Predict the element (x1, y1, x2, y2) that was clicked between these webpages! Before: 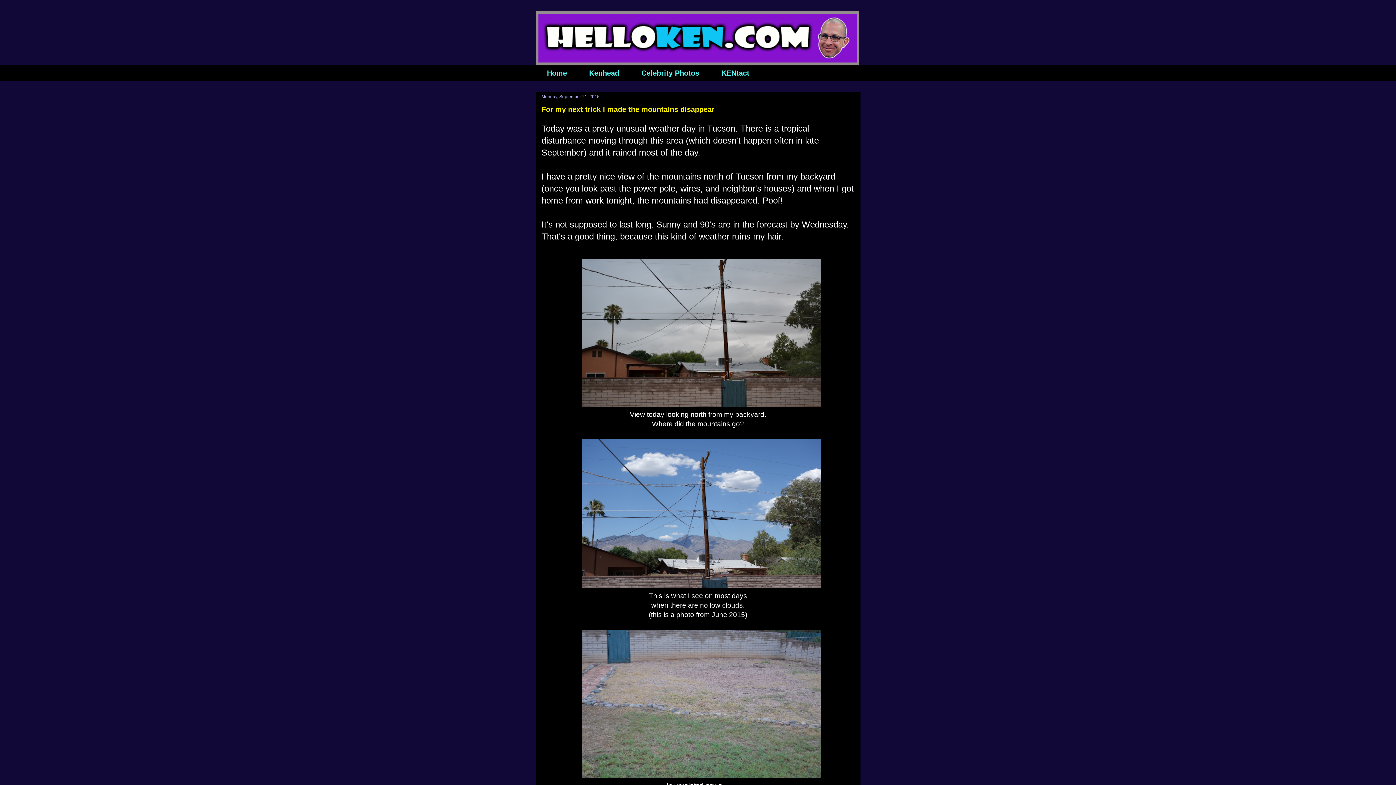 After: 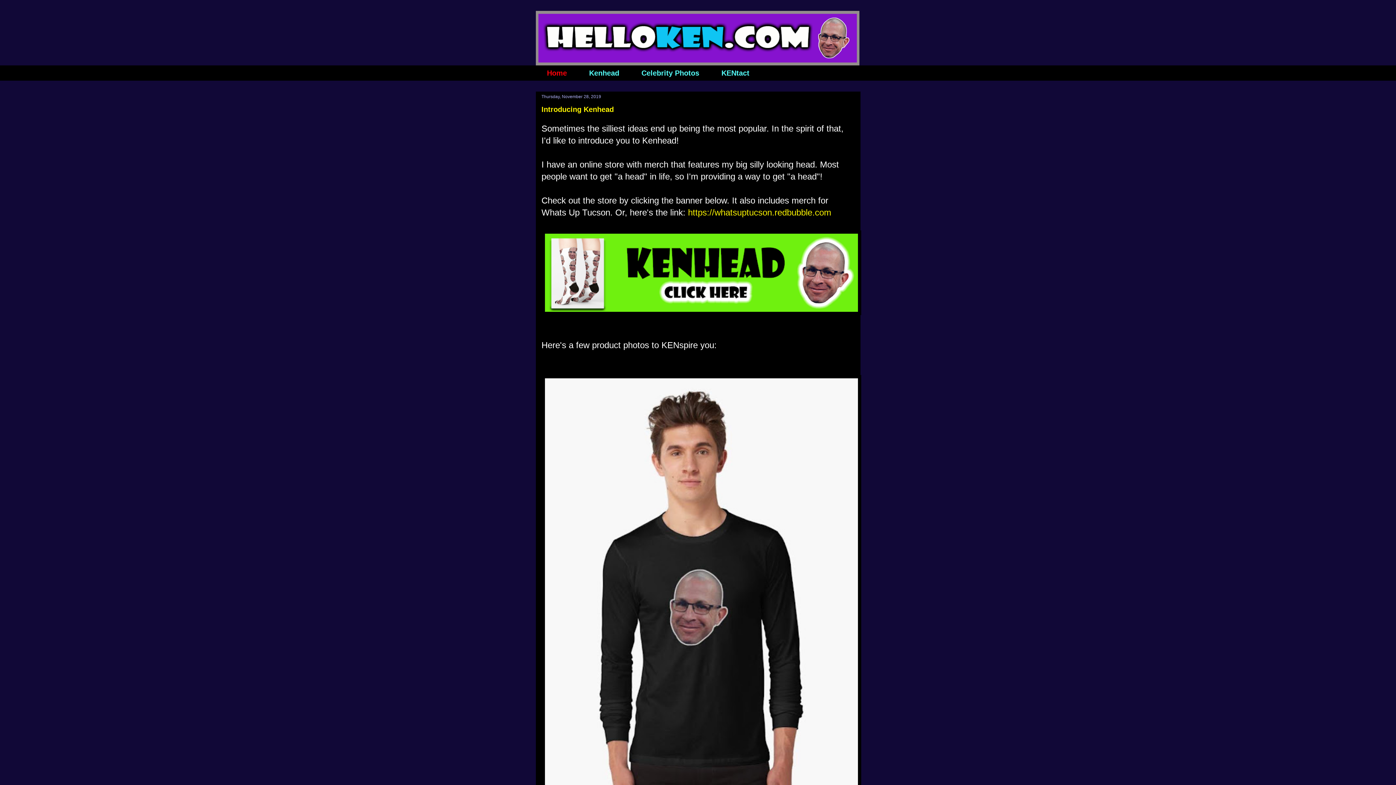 Action: bbox: (535, 10, 860, 65)